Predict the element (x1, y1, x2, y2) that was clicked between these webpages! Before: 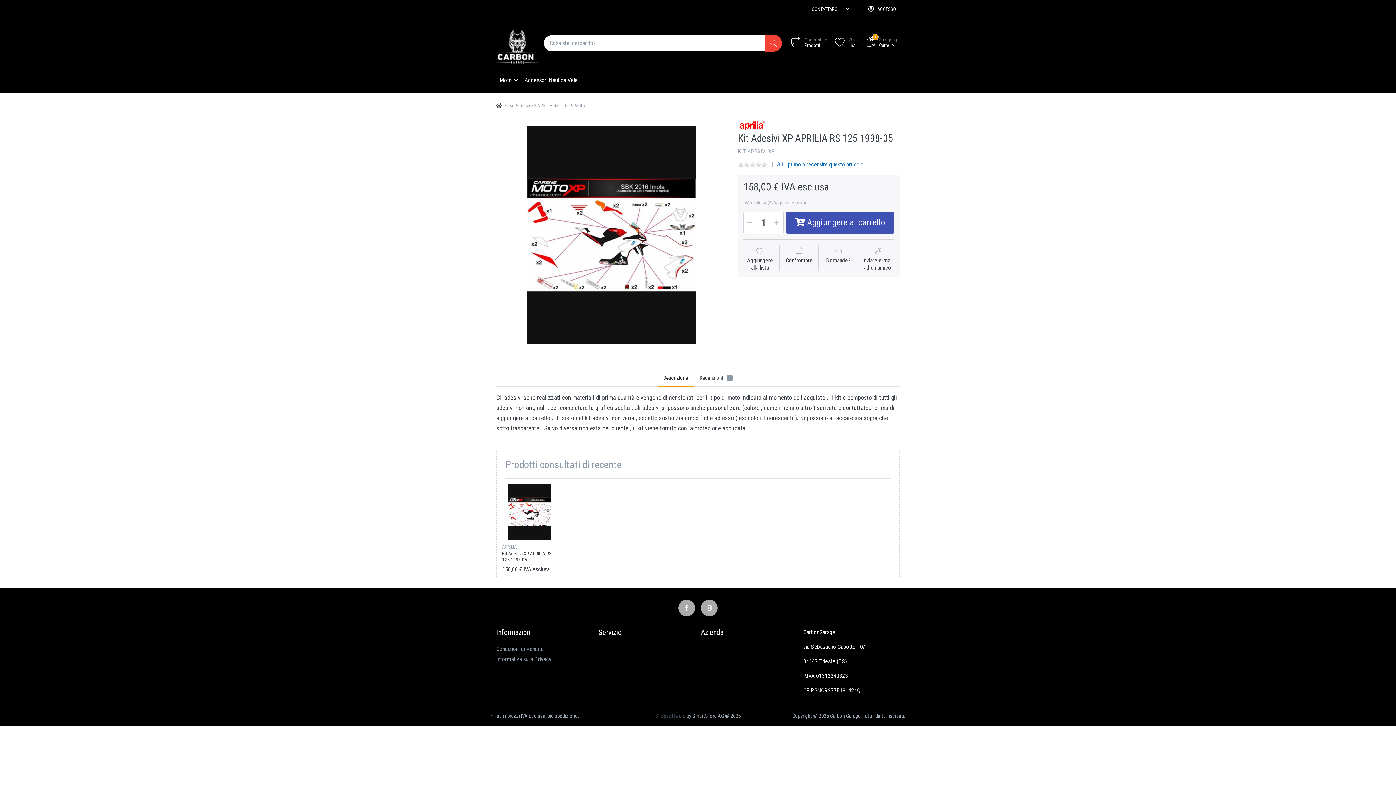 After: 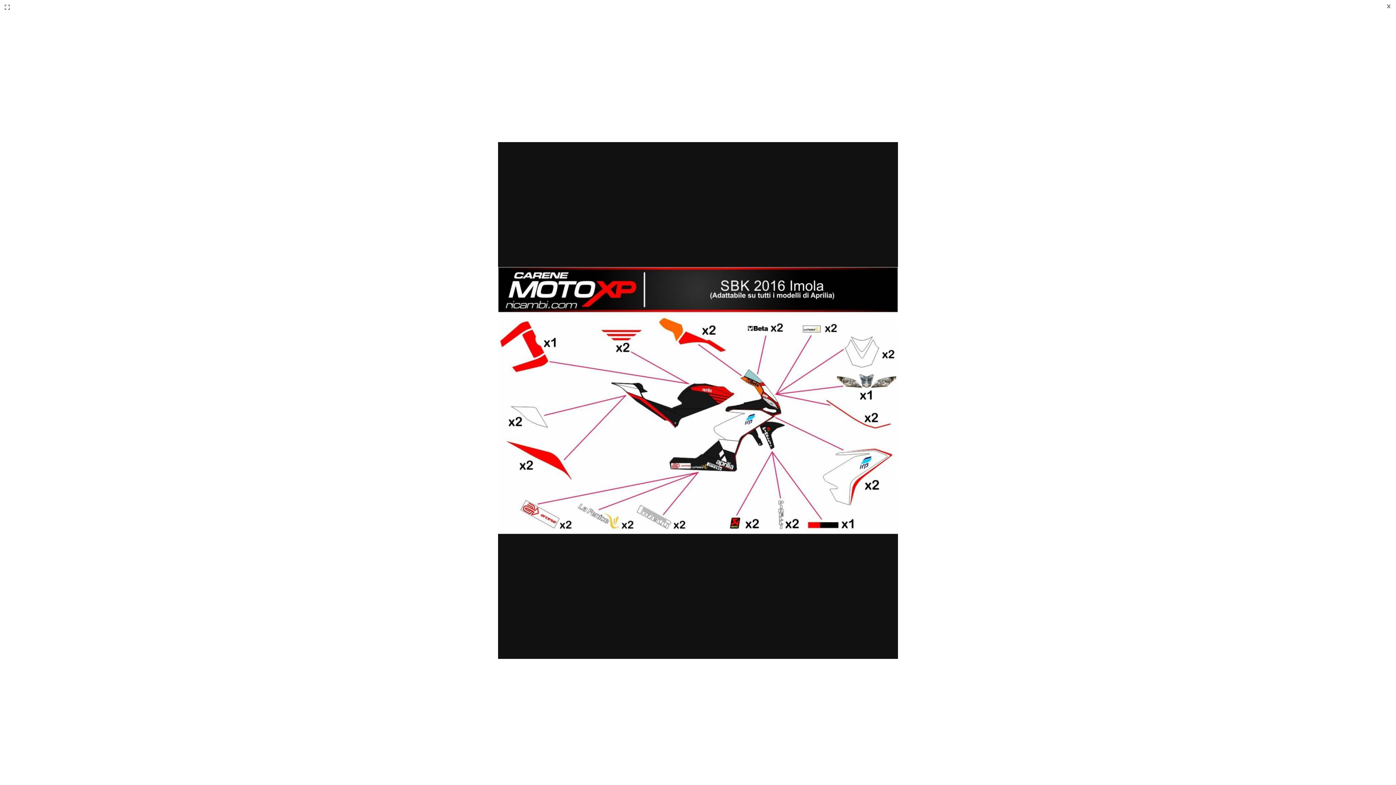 Action: bbox: (496, 119, 726, 350)